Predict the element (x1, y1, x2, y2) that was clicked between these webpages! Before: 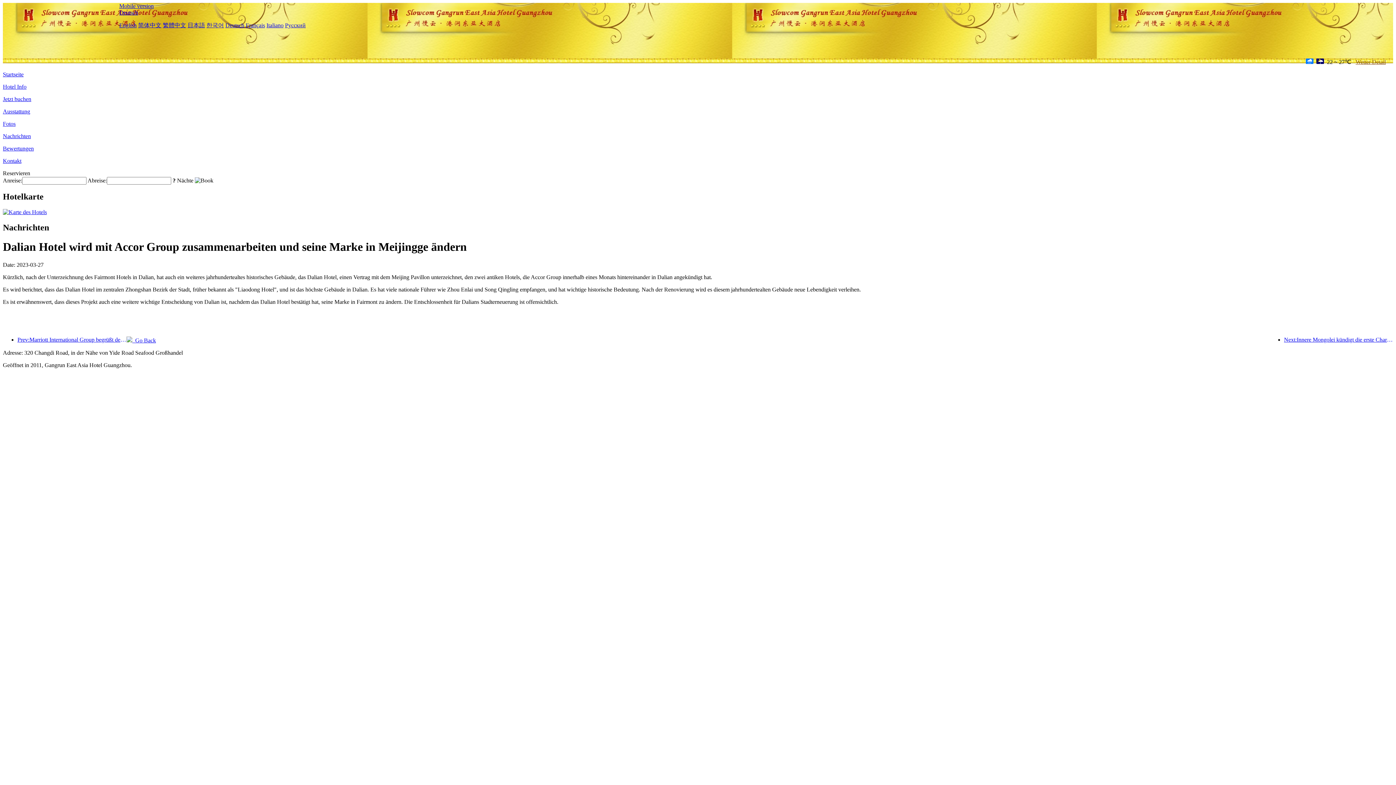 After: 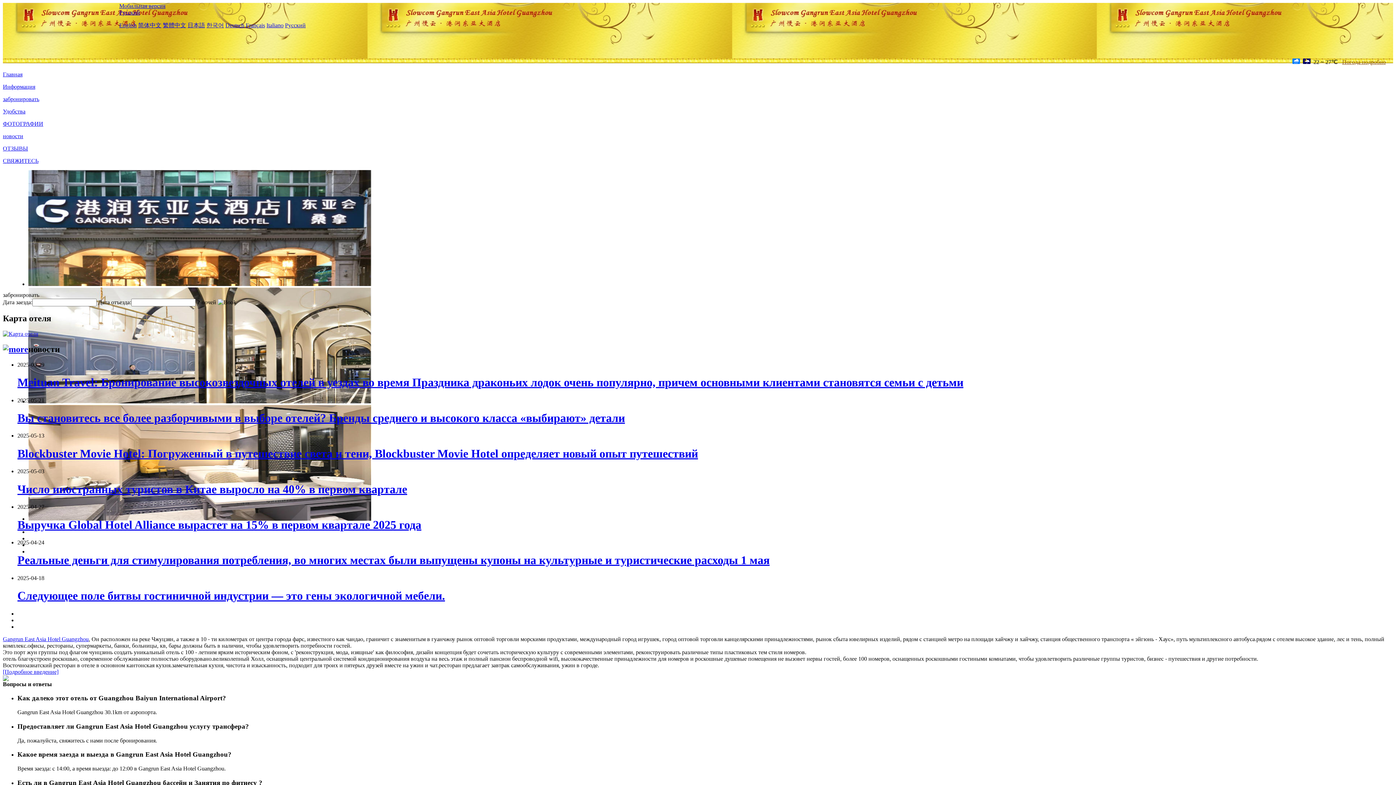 Action: bbox: (285, 22, 305, 28) label: Русский